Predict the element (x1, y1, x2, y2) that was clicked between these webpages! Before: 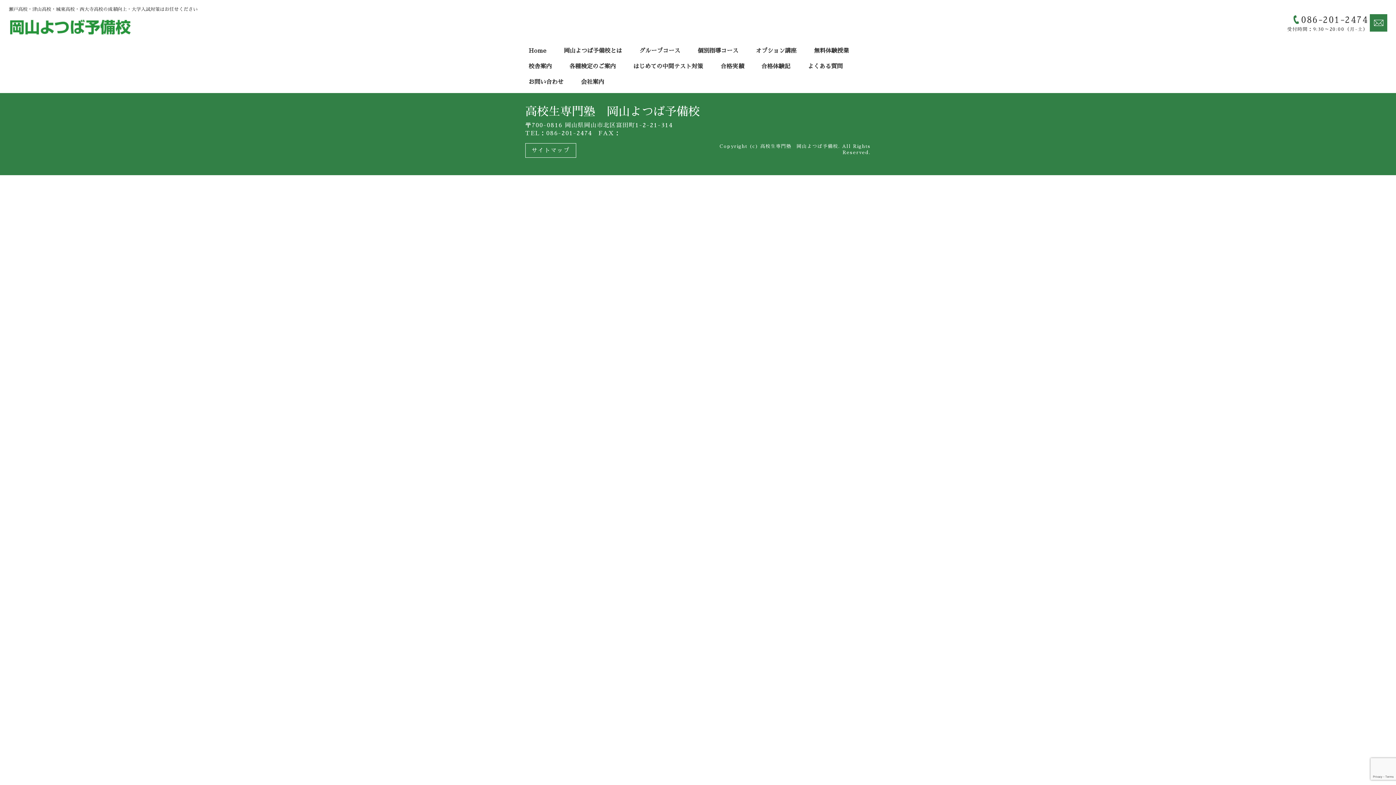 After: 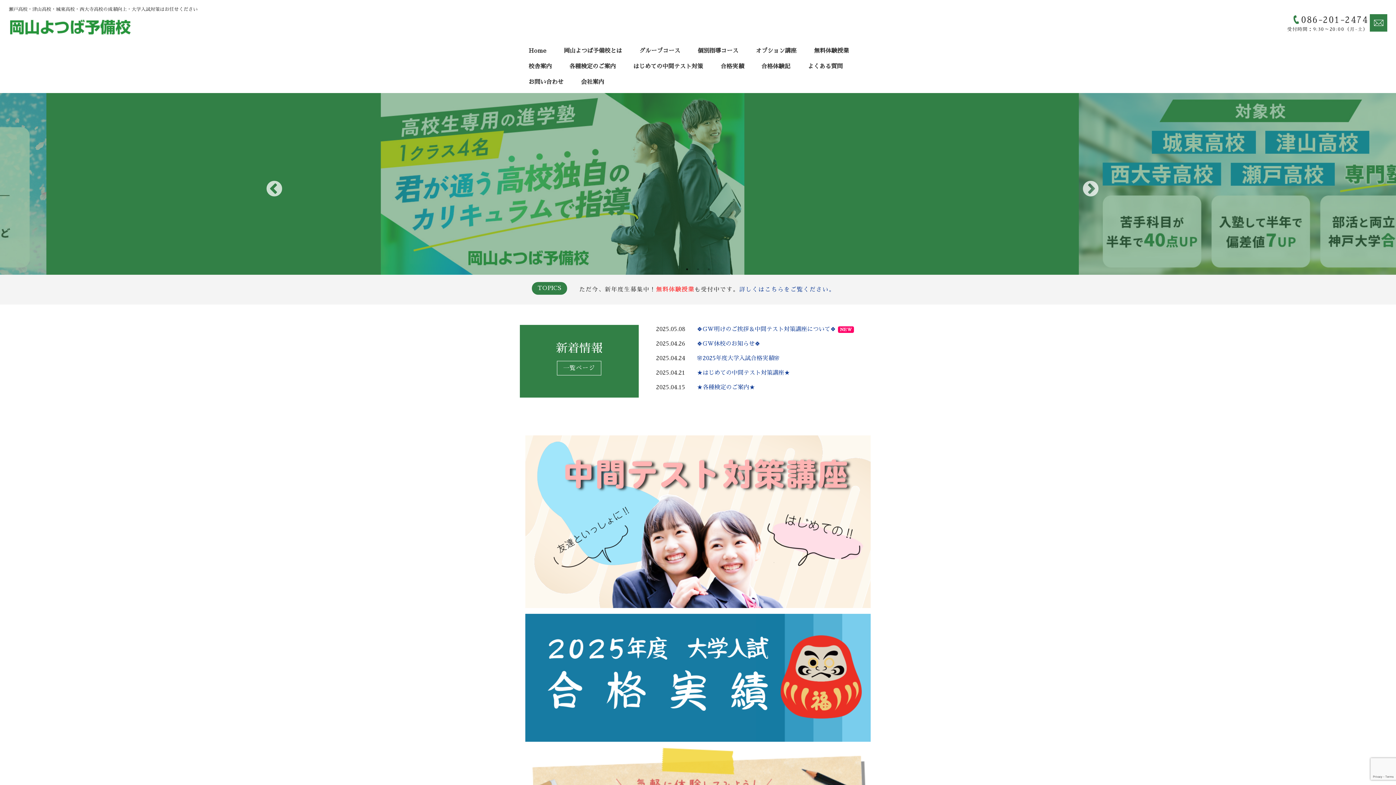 Action: bbox: (520, 46, 555, 61) label: Home